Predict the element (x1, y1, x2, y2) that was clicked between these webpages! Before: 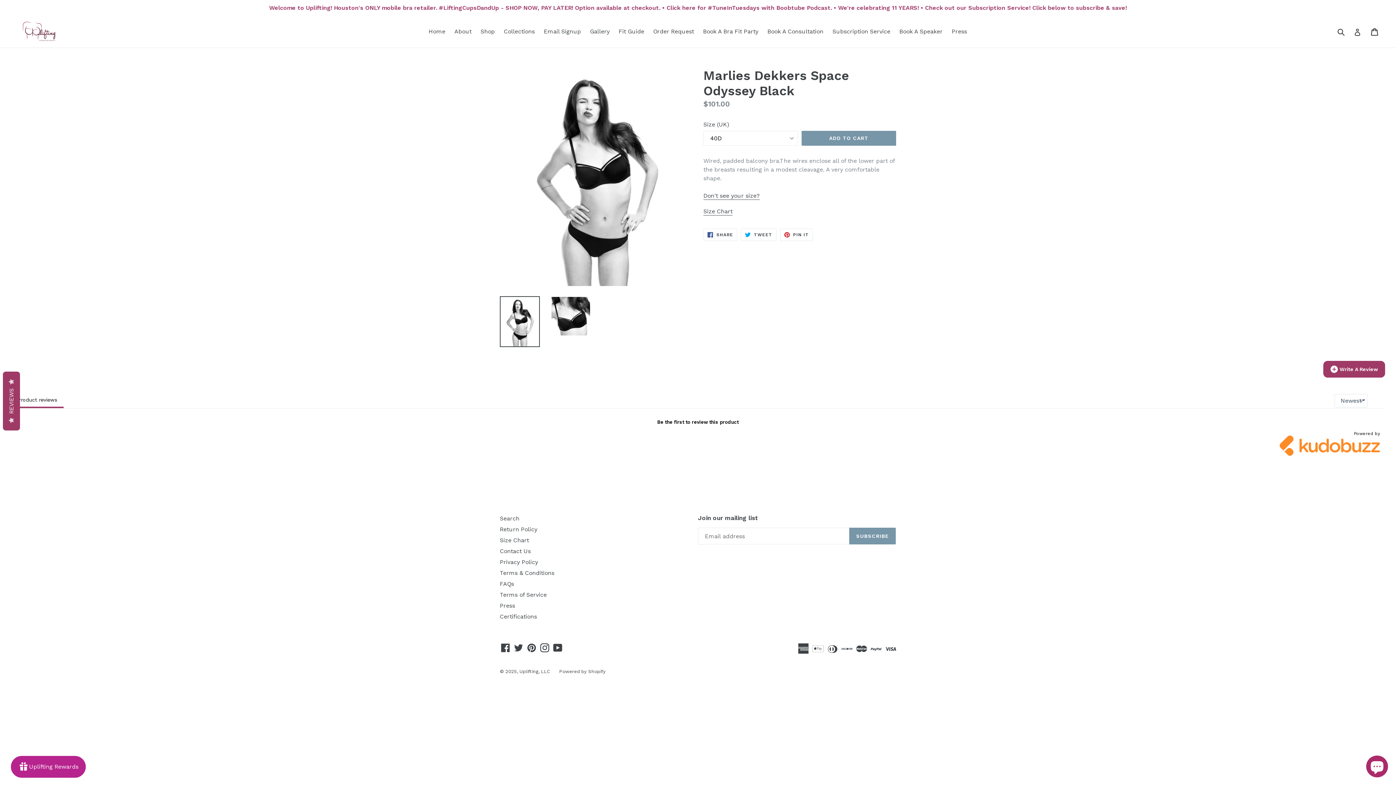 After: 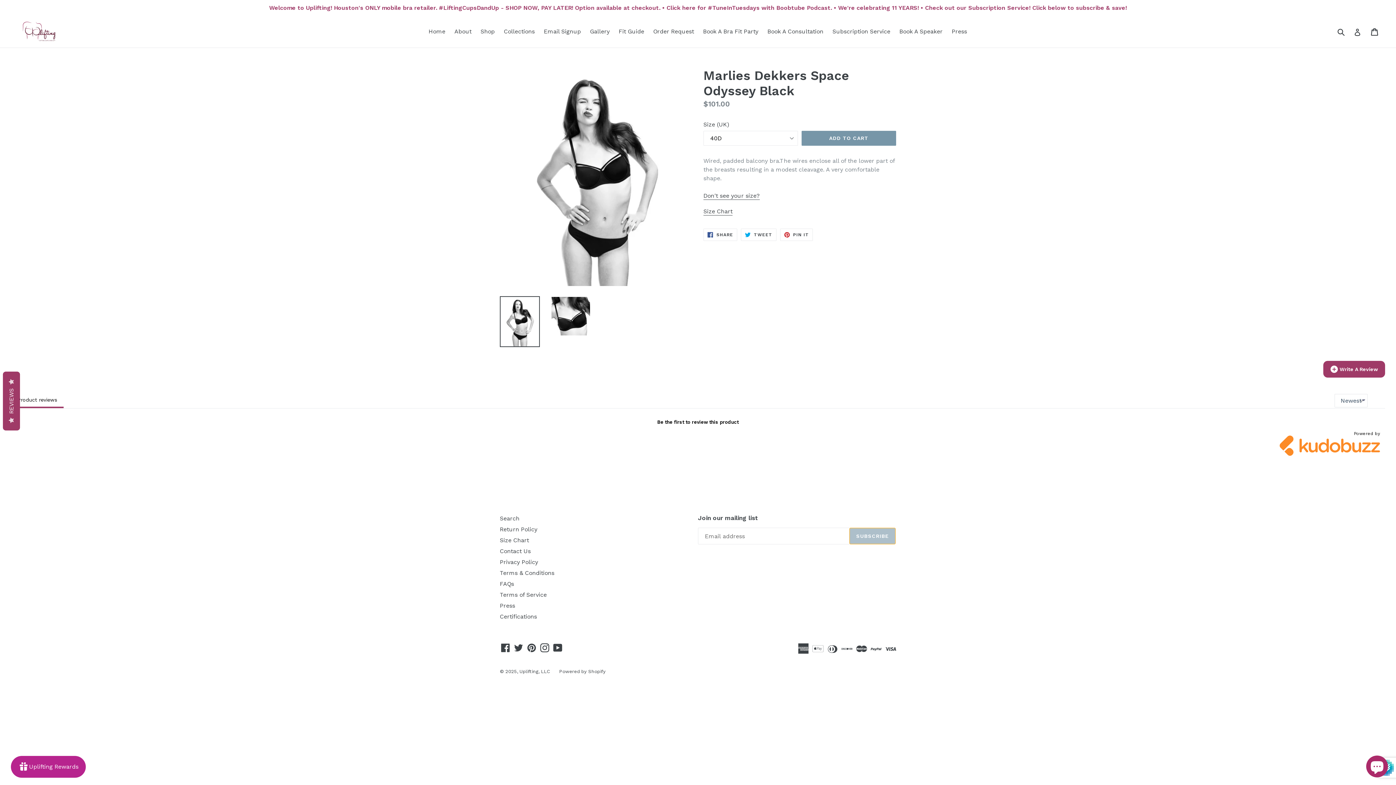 Action: label: SUBSCRIBE bbox: (849, 507, 896, 524)